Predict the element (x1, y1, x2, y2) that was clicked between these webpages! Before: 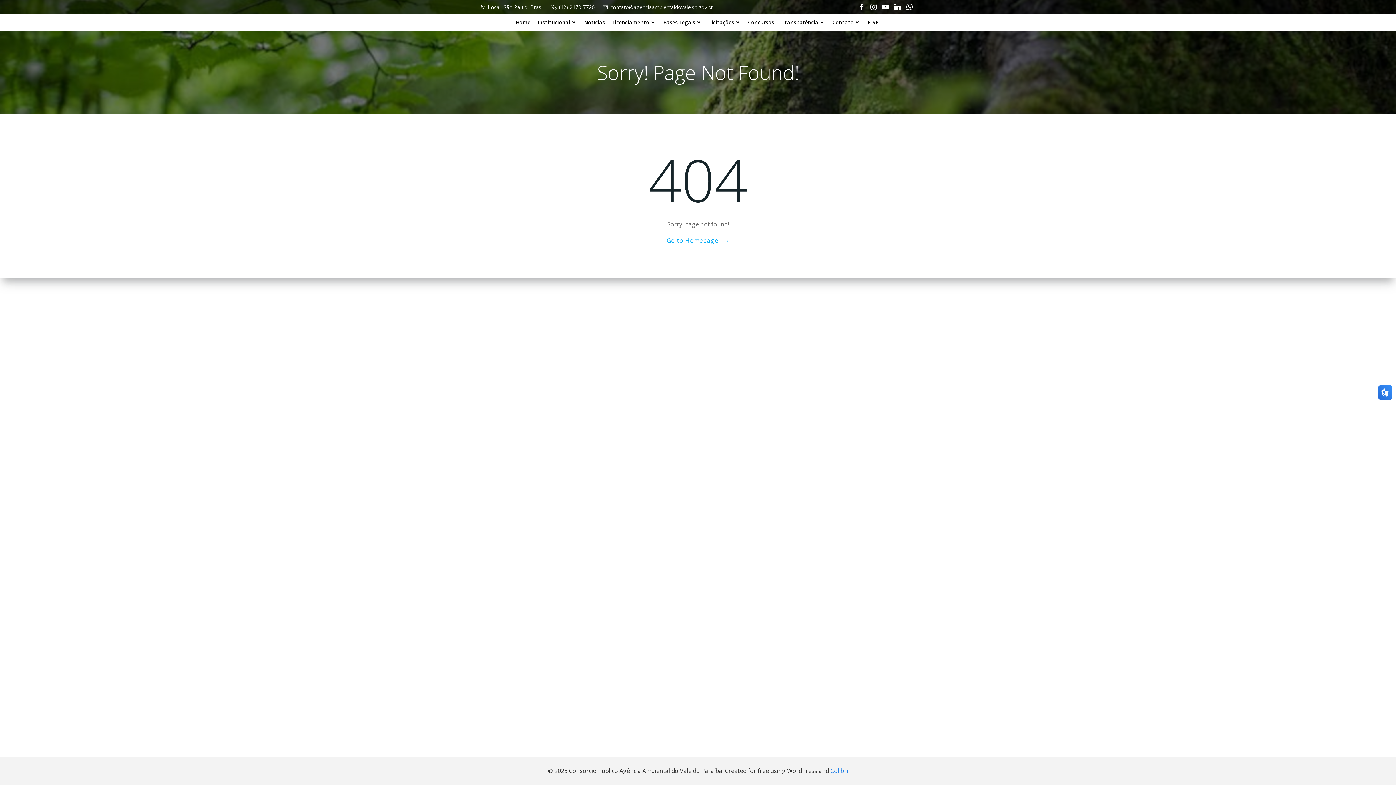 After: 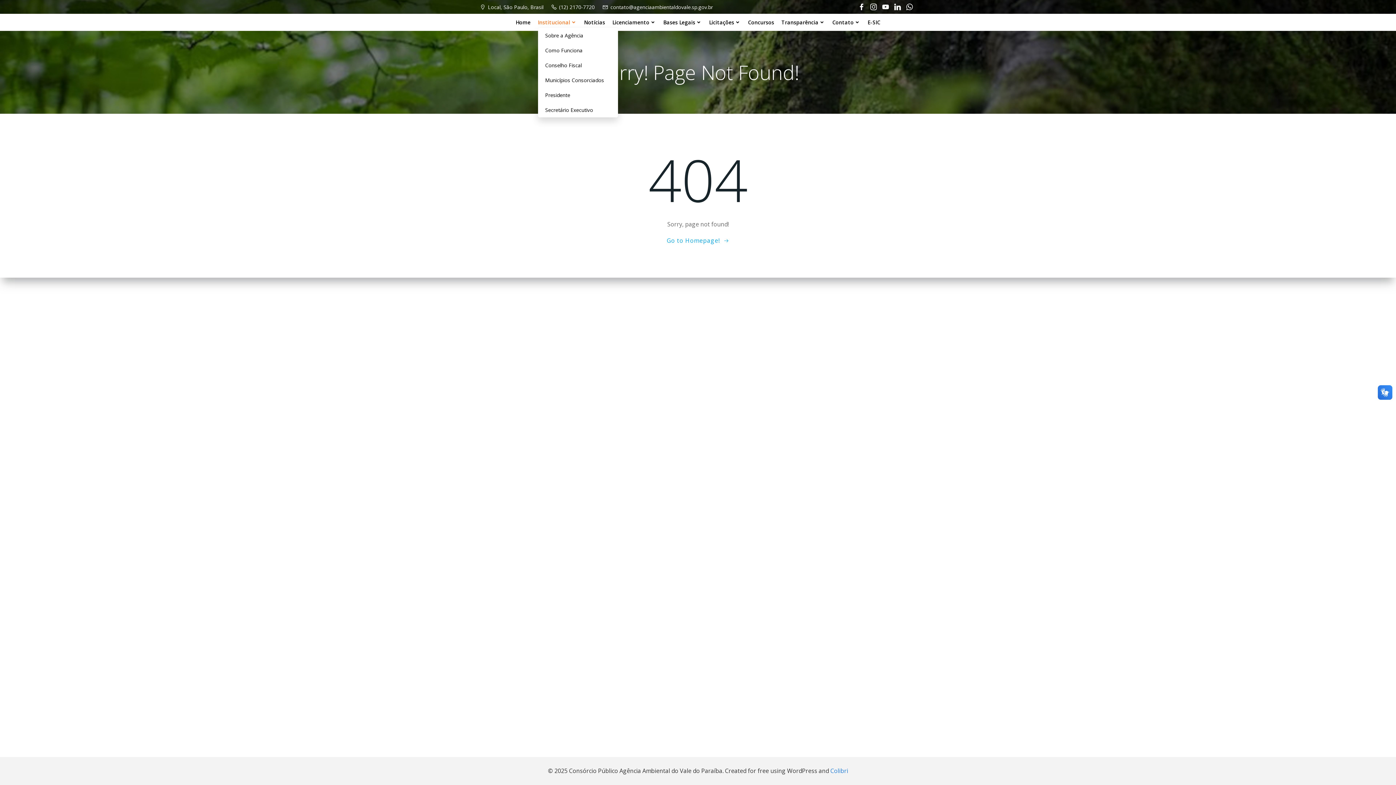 Action: bbox: (538, 18, 576, 26) label: Institucional